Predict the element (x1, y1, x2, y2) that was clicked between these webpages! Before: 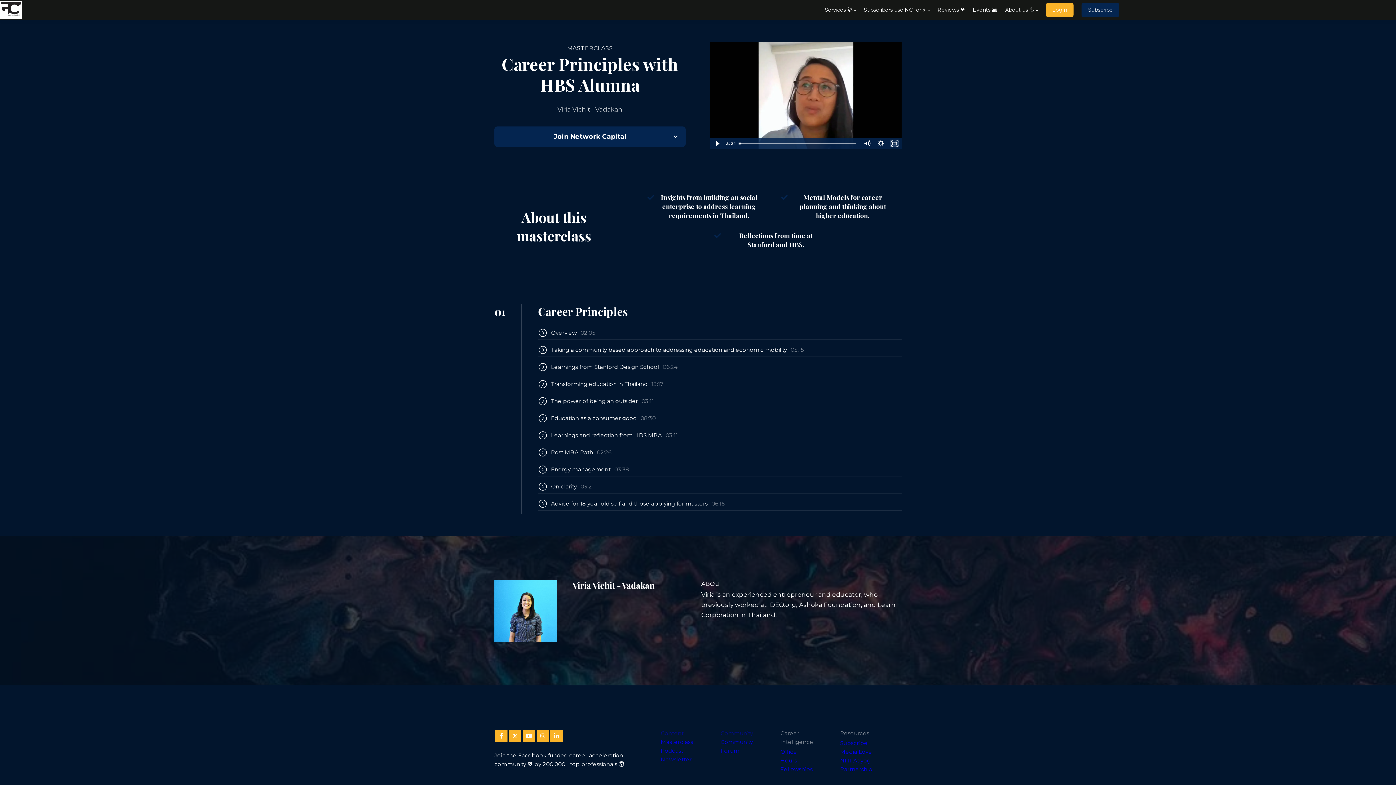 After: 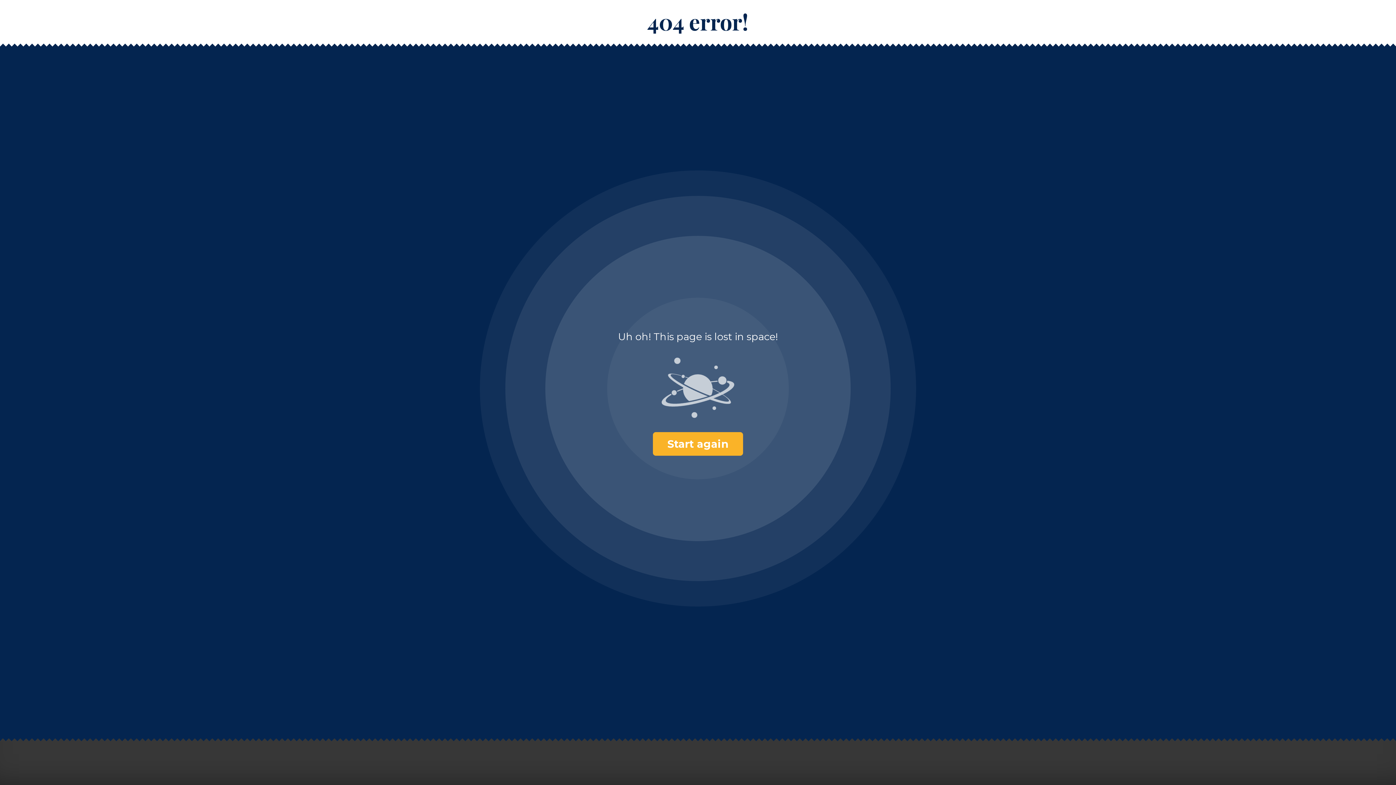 Action: label: Community bbox: (720, 729, 755, 738)